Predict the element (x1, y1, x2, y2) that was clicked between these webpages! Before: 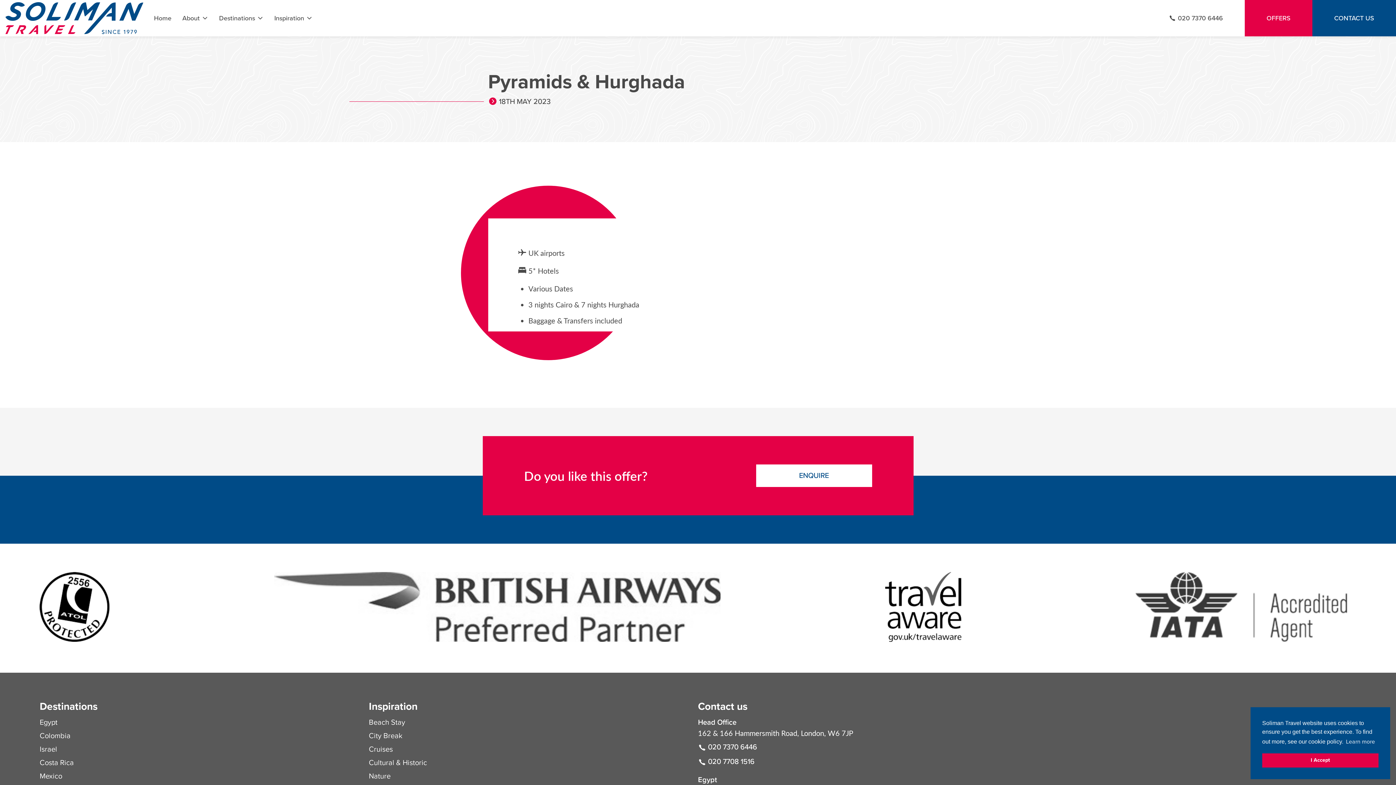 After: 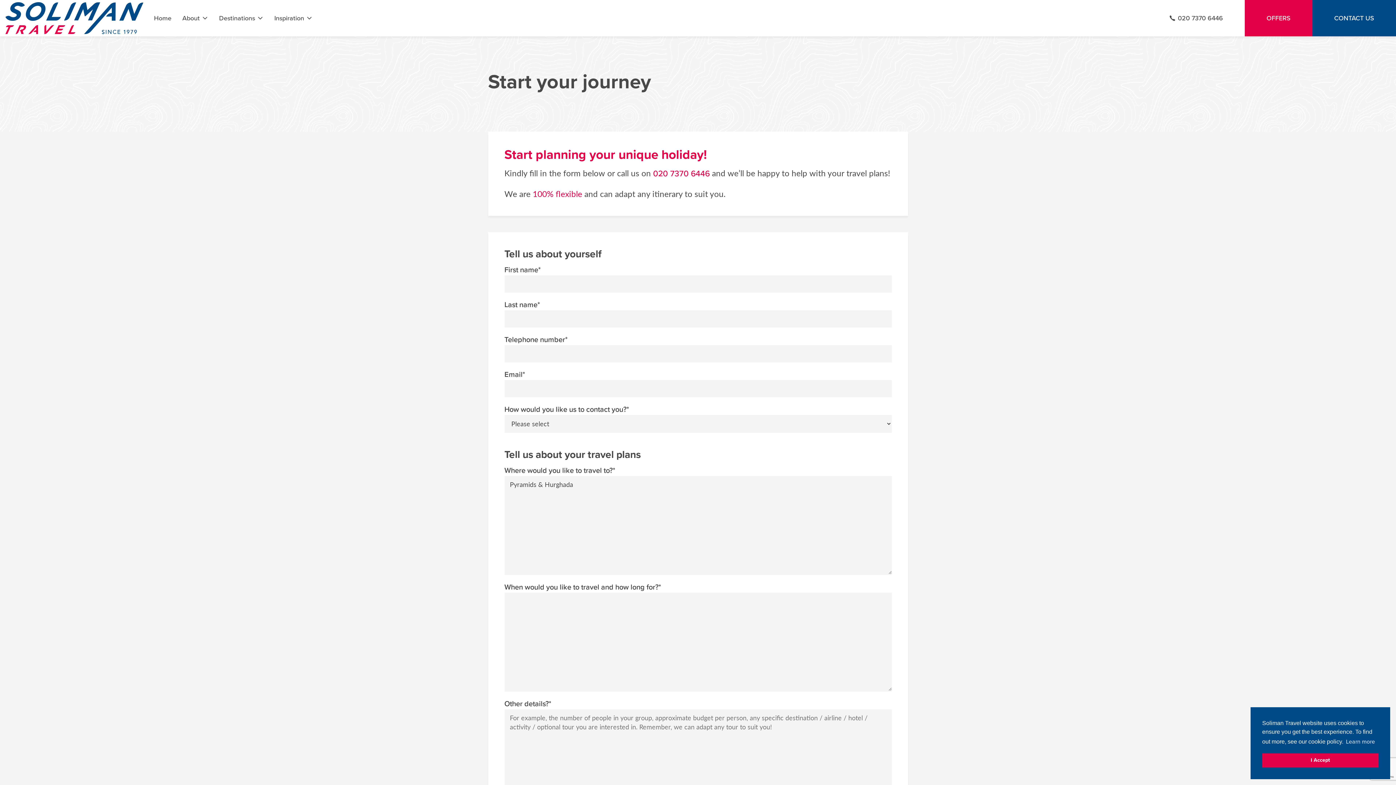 Action: bbox: (756, 464, 872, 487) label: ENQUIRE